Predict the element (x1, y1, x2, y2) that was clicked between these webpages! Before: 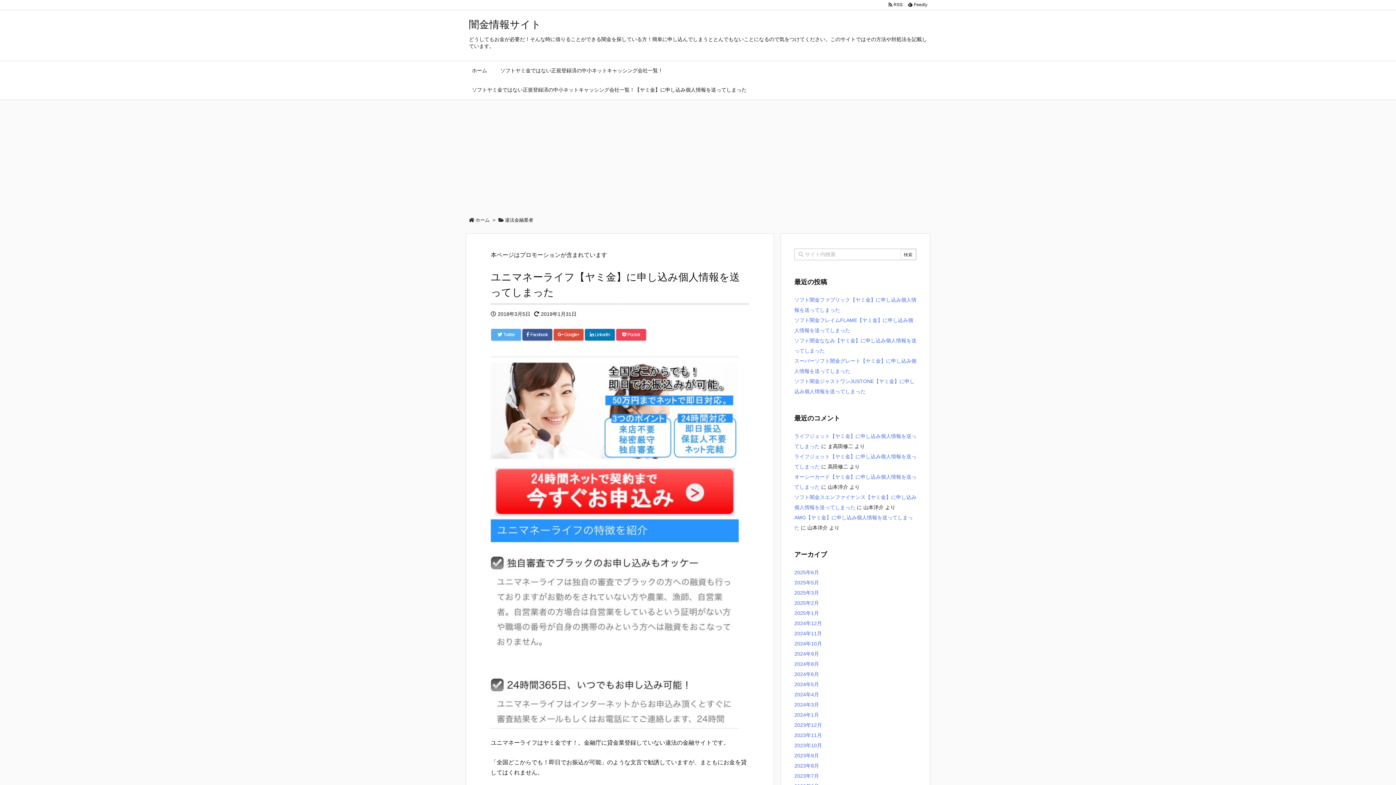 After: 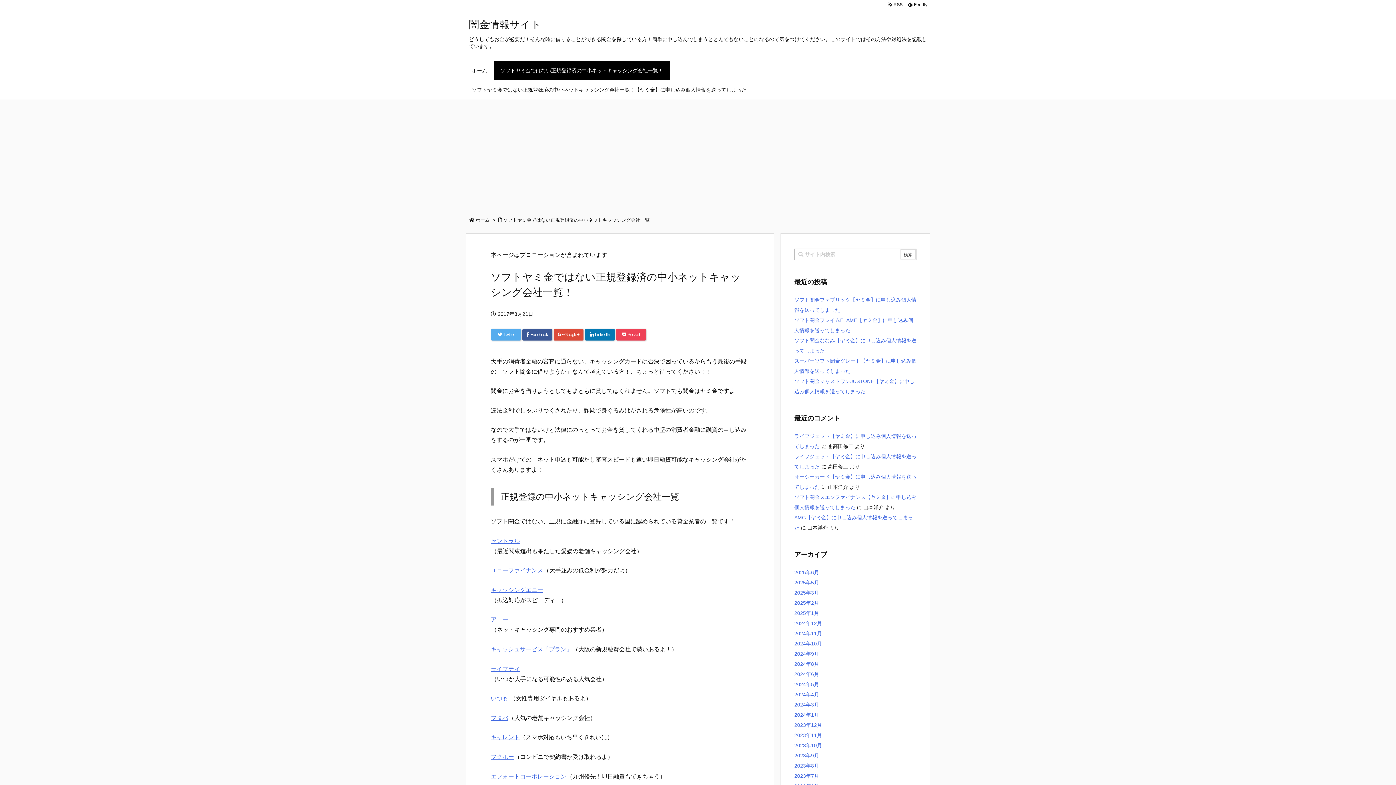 Action: label: ソフトヤミ金ではない正規登録済の中小ネットキャッシング会社一覧！ bbox: (493, 61, 669, 80)